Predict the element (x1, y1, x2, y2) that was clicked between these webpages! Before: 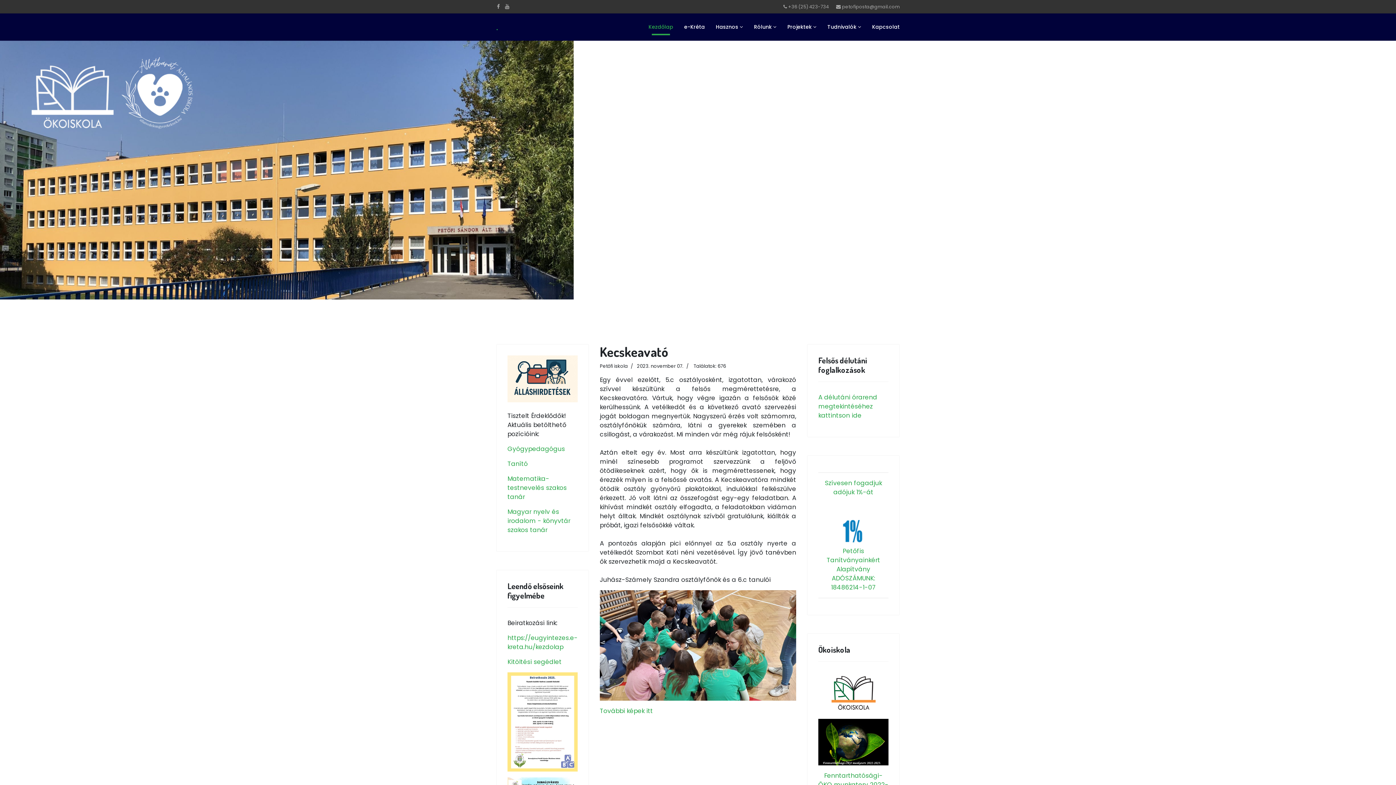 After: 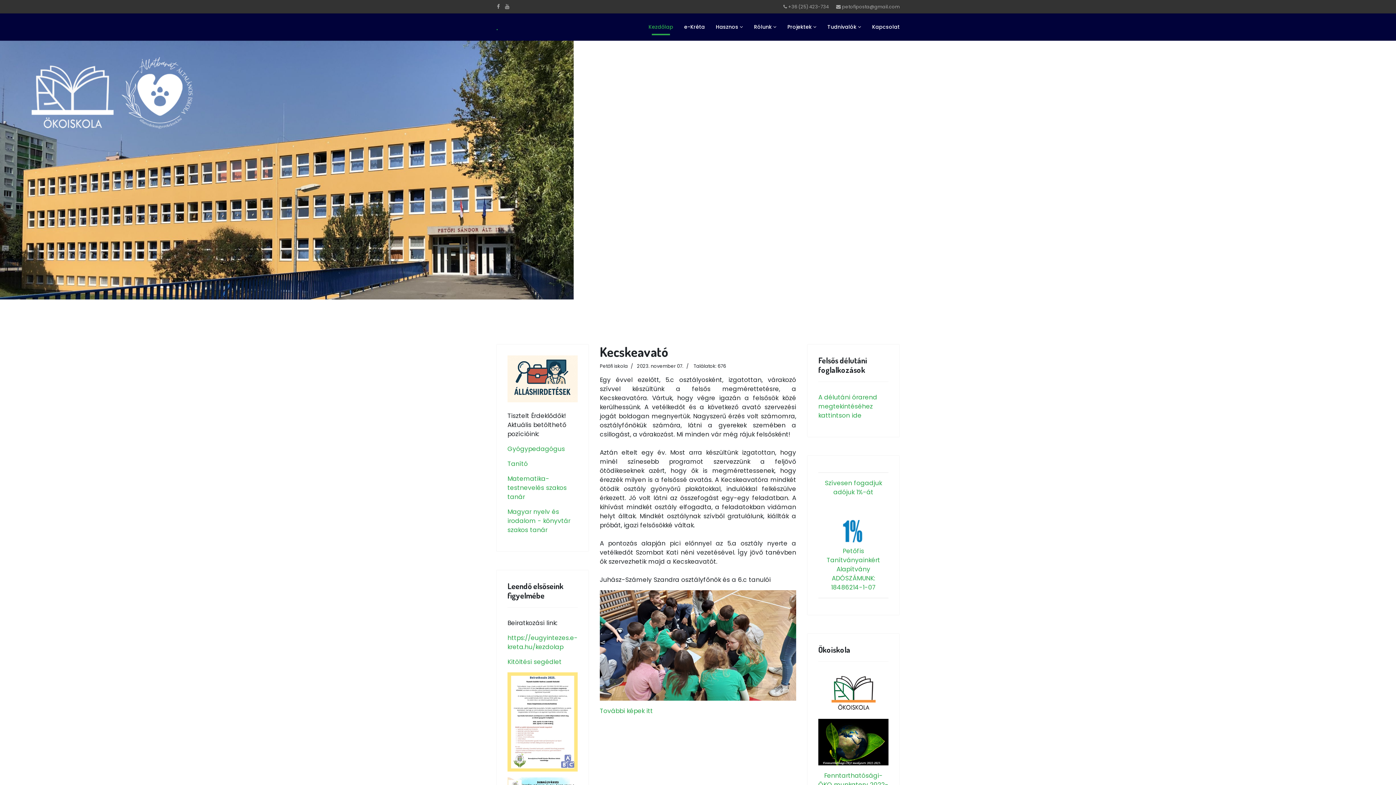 Action: bbox: (505, 2, 509, 10) label: Youtube